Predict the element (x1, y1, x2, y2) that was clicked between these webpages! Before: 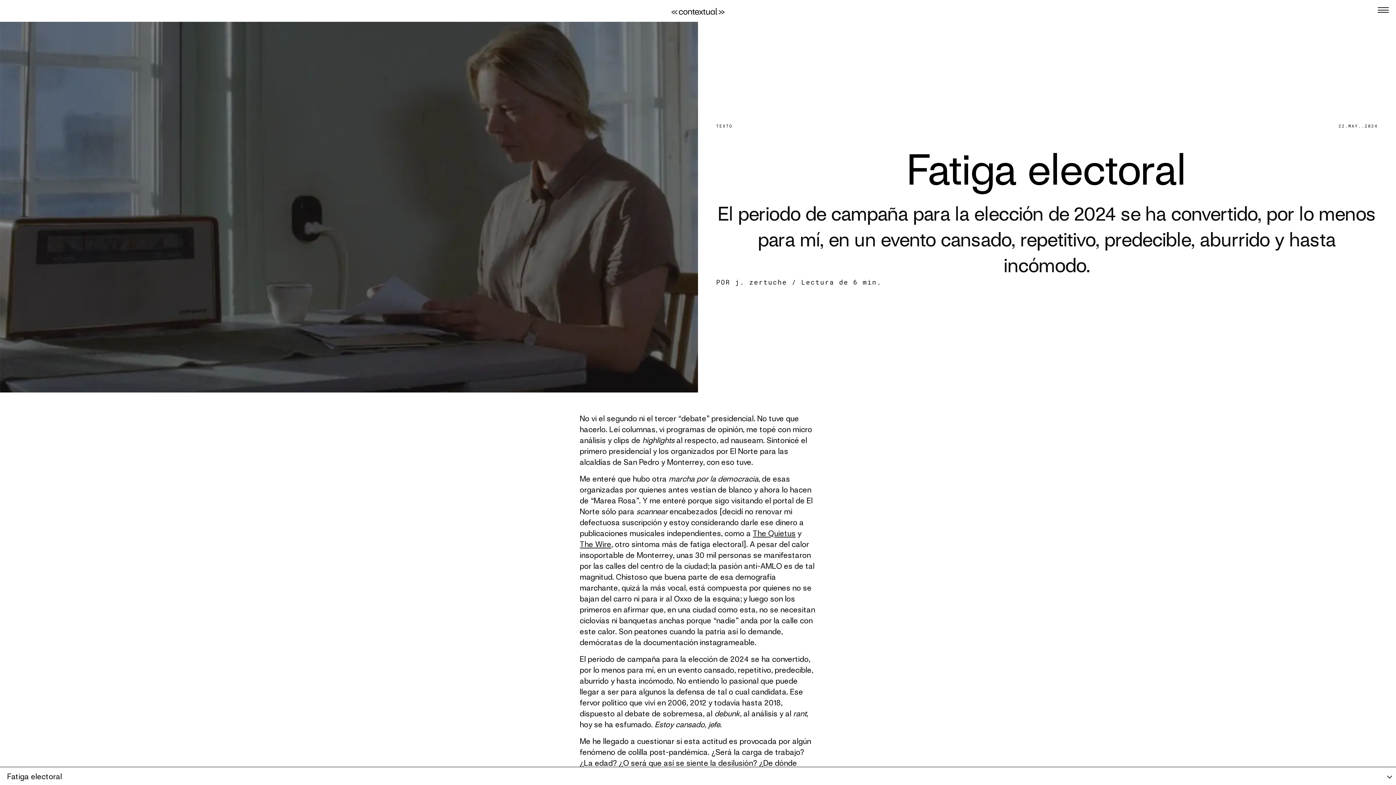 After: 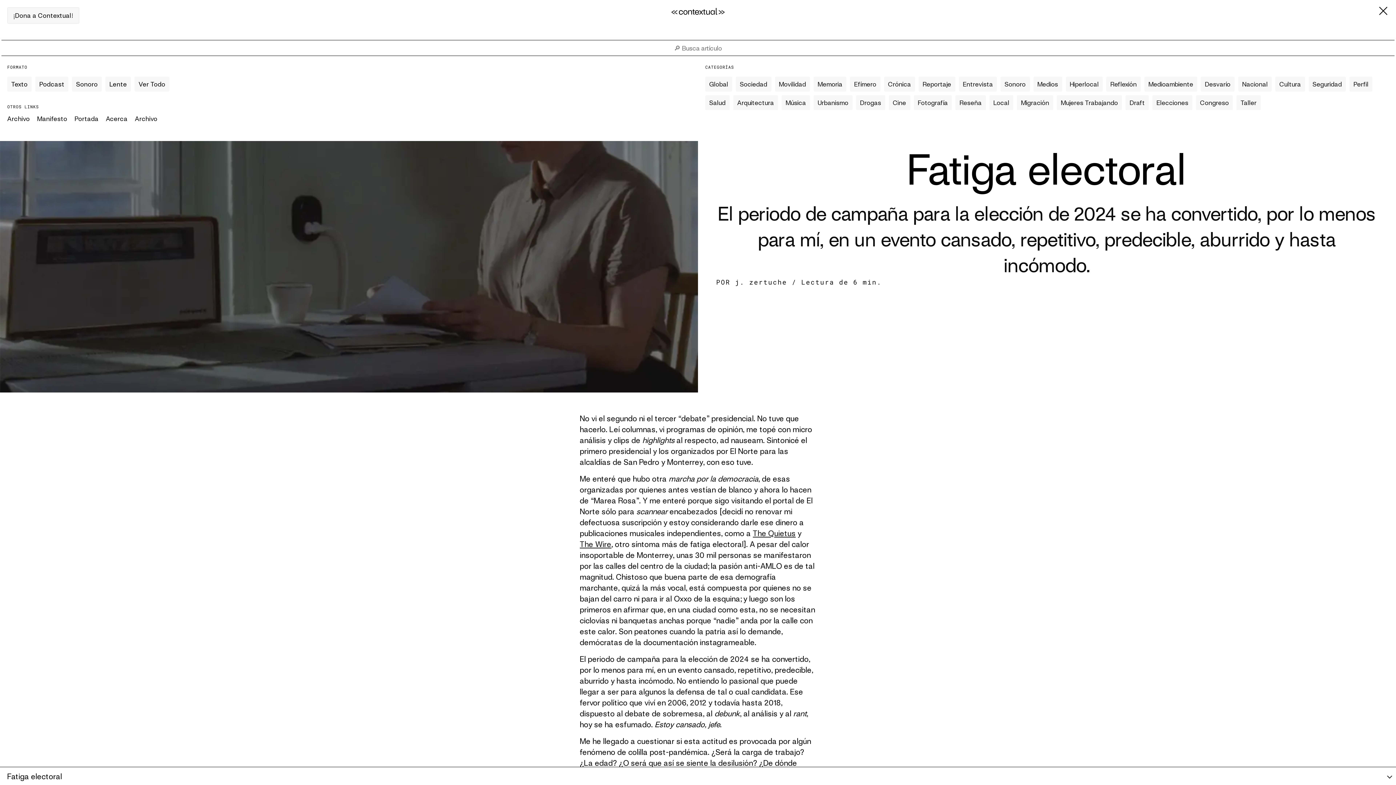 Action: bbox: (1378, 7, 1389, 14)